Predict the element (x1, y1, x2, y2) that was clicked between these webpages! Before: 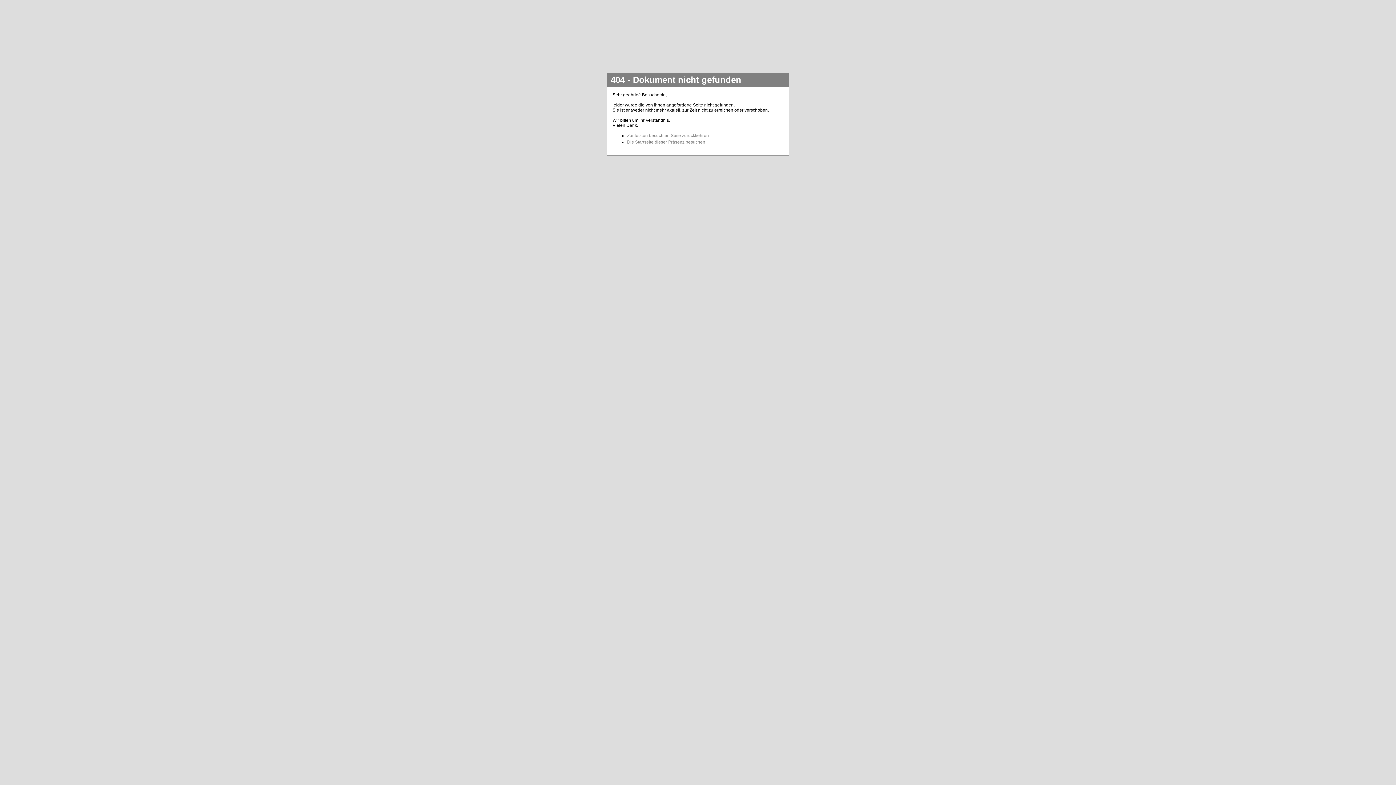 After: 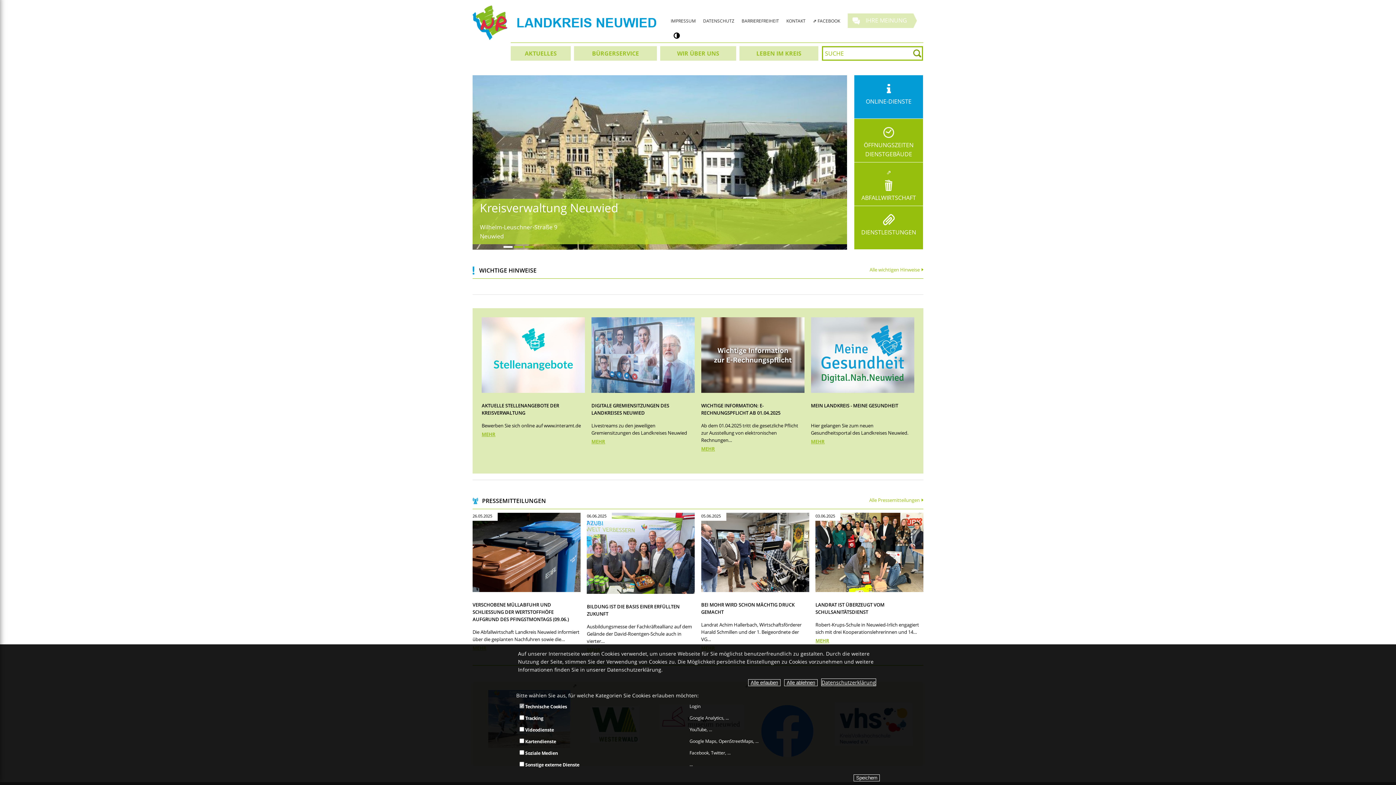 Action: label: Die Startseite dieser Präsenz besuchen bbox: (627, 139, 705, 144)